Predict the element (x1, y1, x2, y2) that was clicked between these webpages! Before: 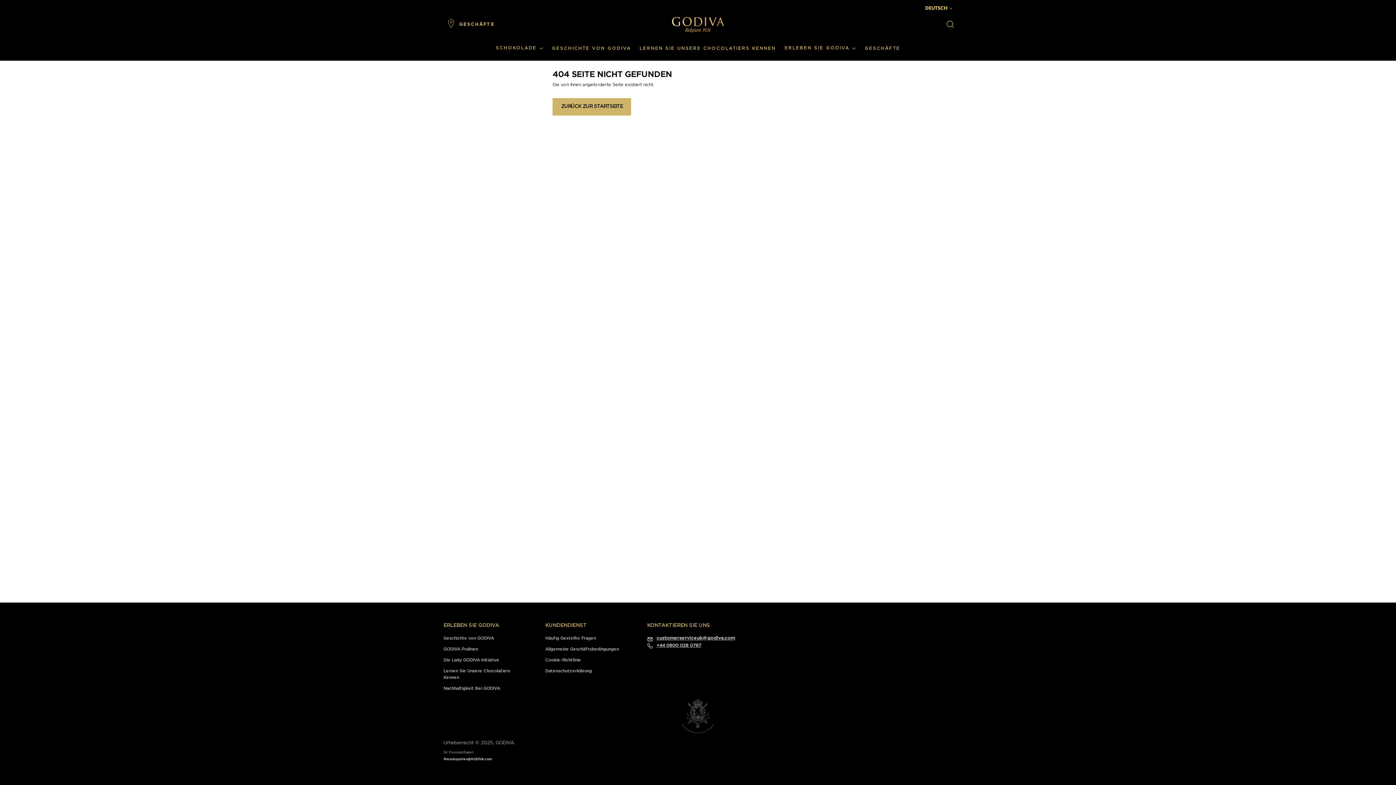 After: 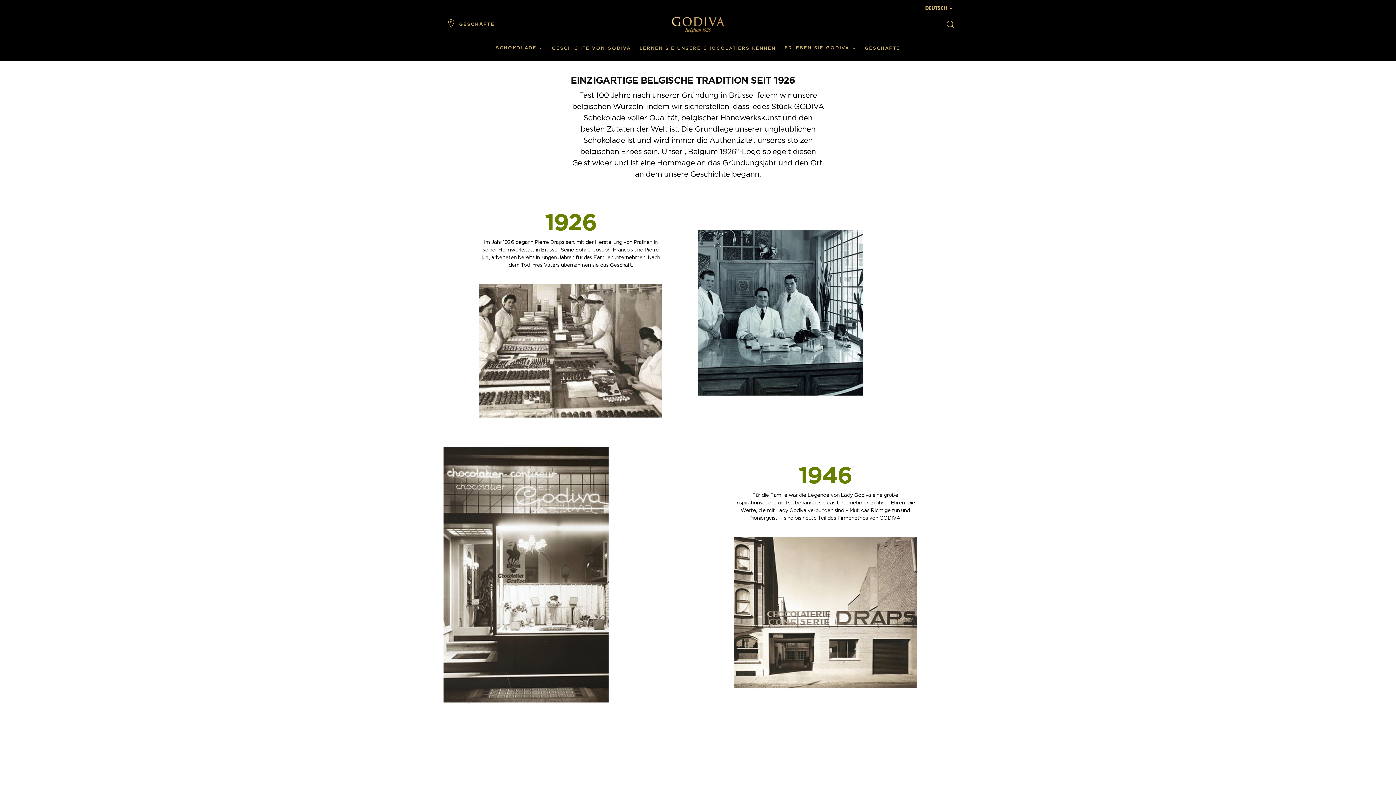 Action: bbox: (551, 40, 631, 56) label: GESCHICHTE VON GODIVA